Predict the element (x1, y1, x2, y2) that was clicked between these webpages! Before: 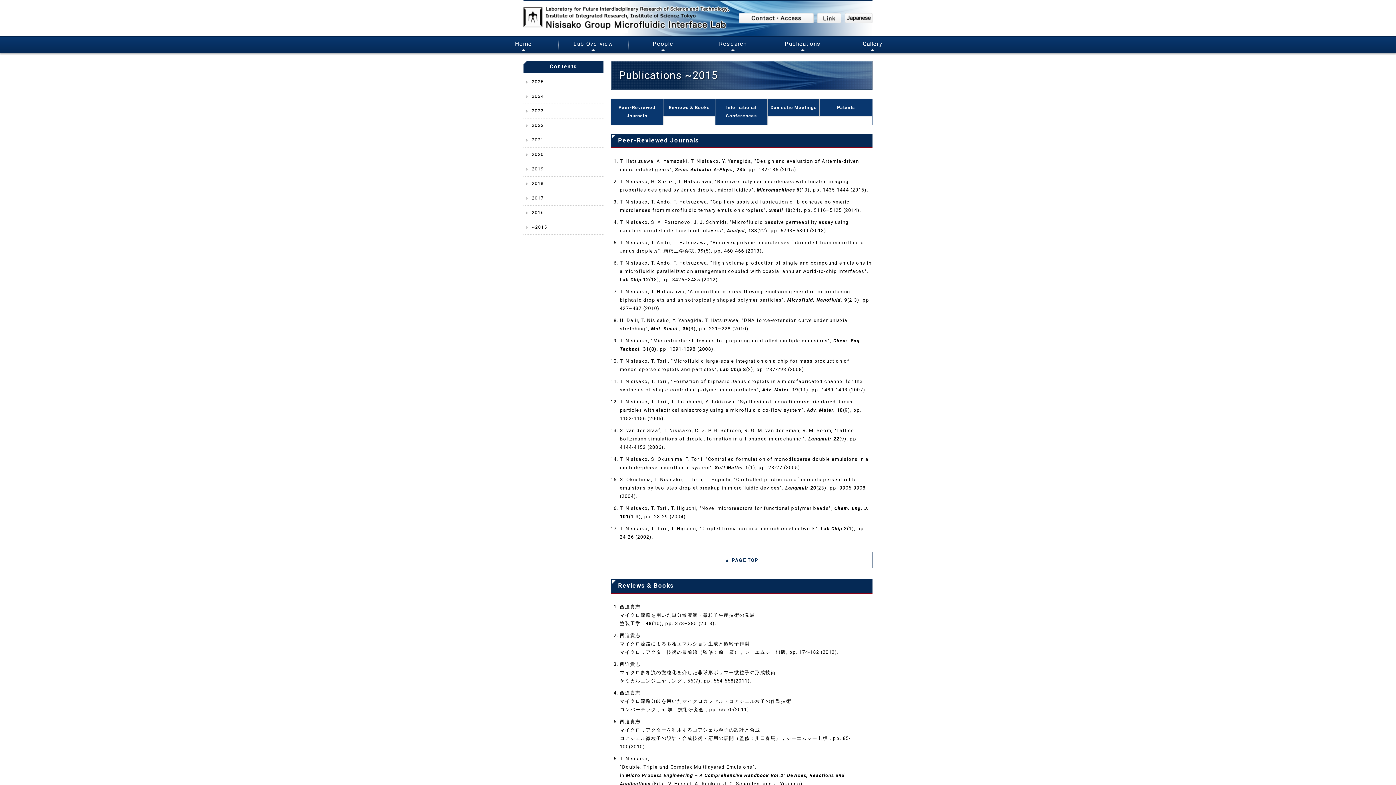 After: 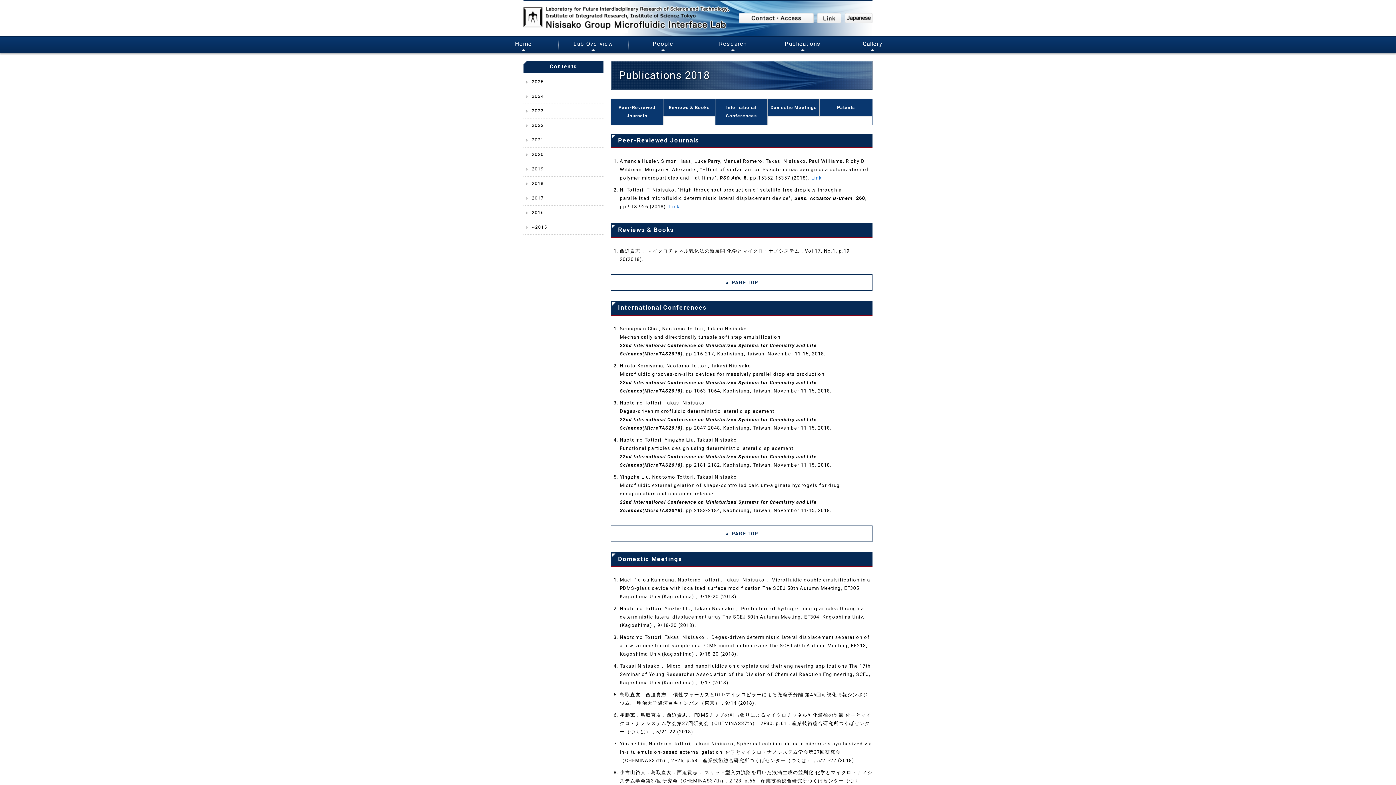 Action: label: 2018 bbox: (523, 176, 603, 191)